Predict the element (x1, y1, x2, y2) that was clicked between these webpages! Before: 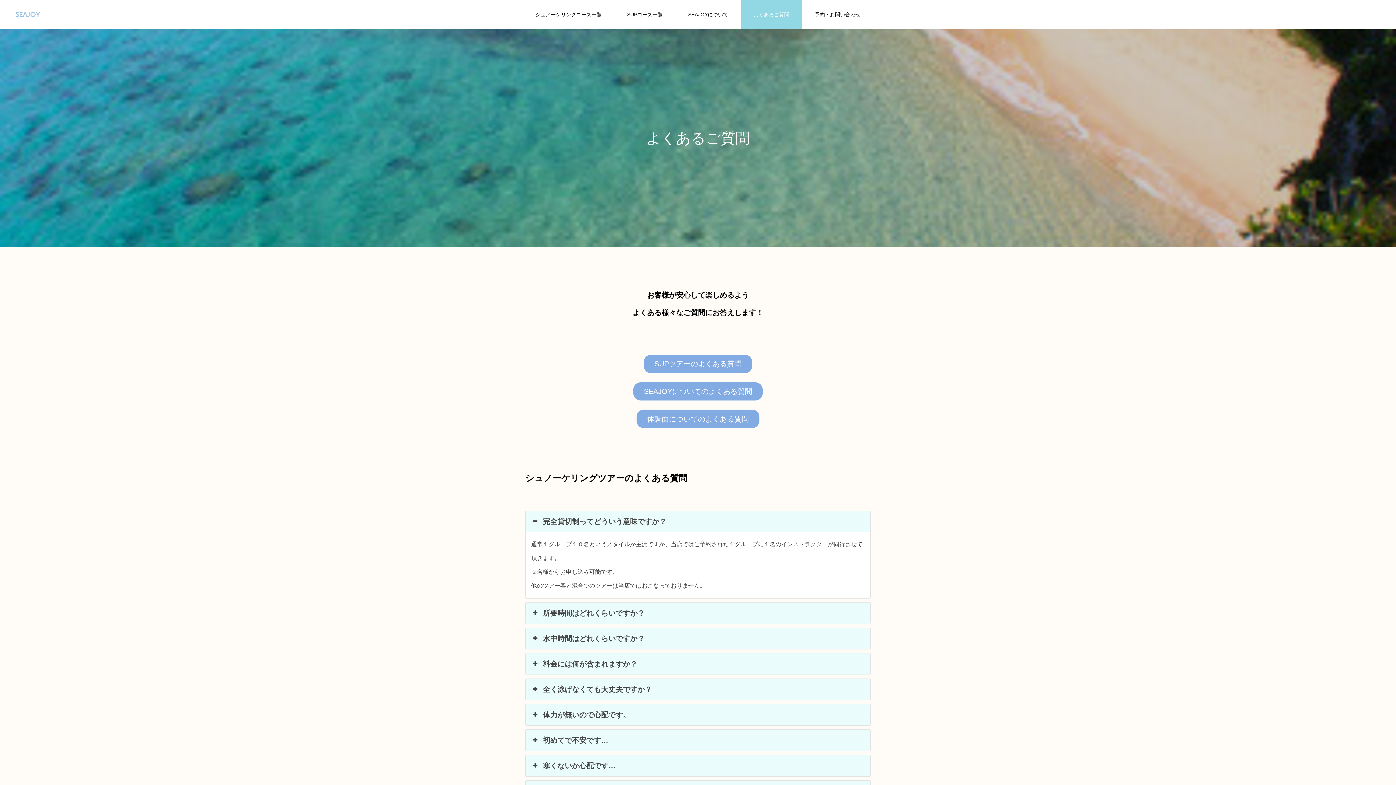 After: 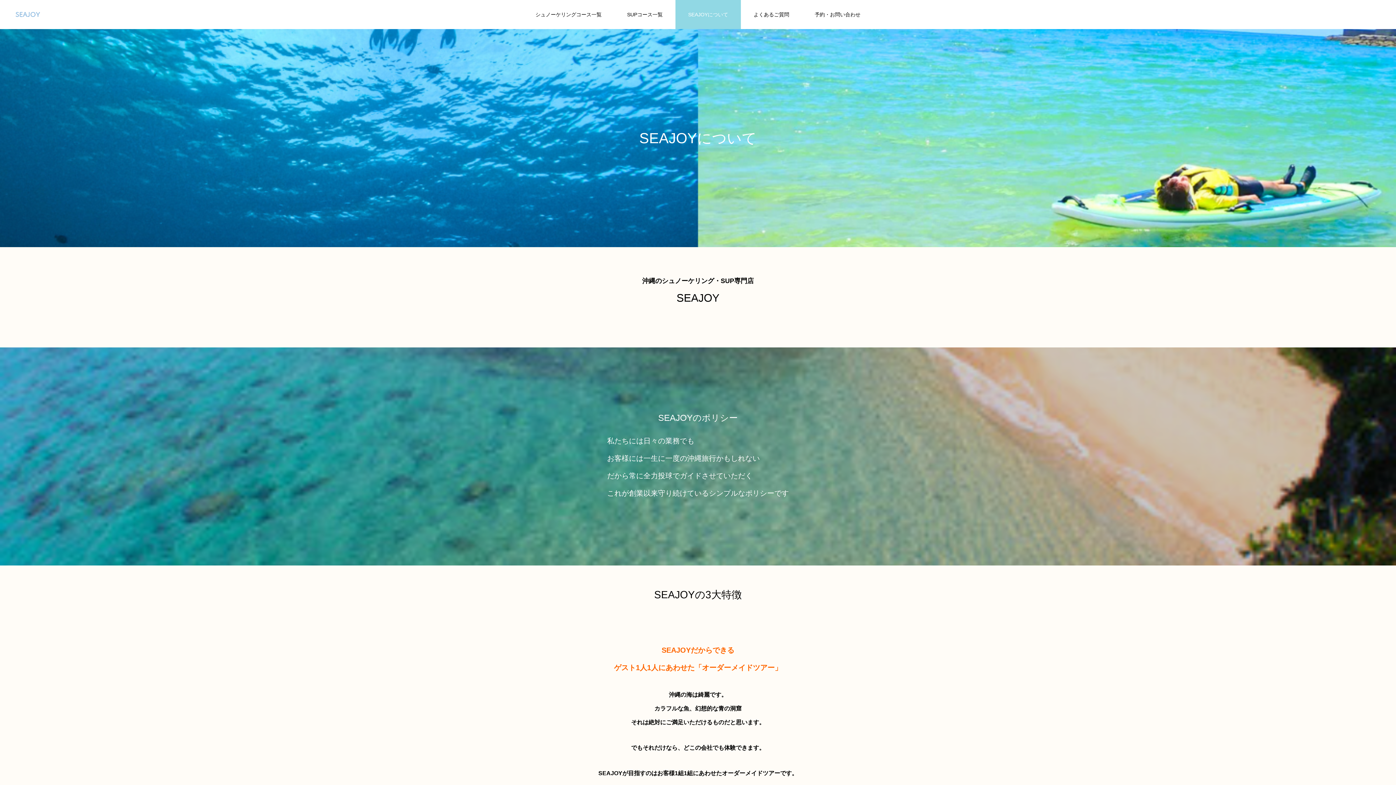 Action: bbox: (675, 0, 741, 29) label: SEAJOYについて